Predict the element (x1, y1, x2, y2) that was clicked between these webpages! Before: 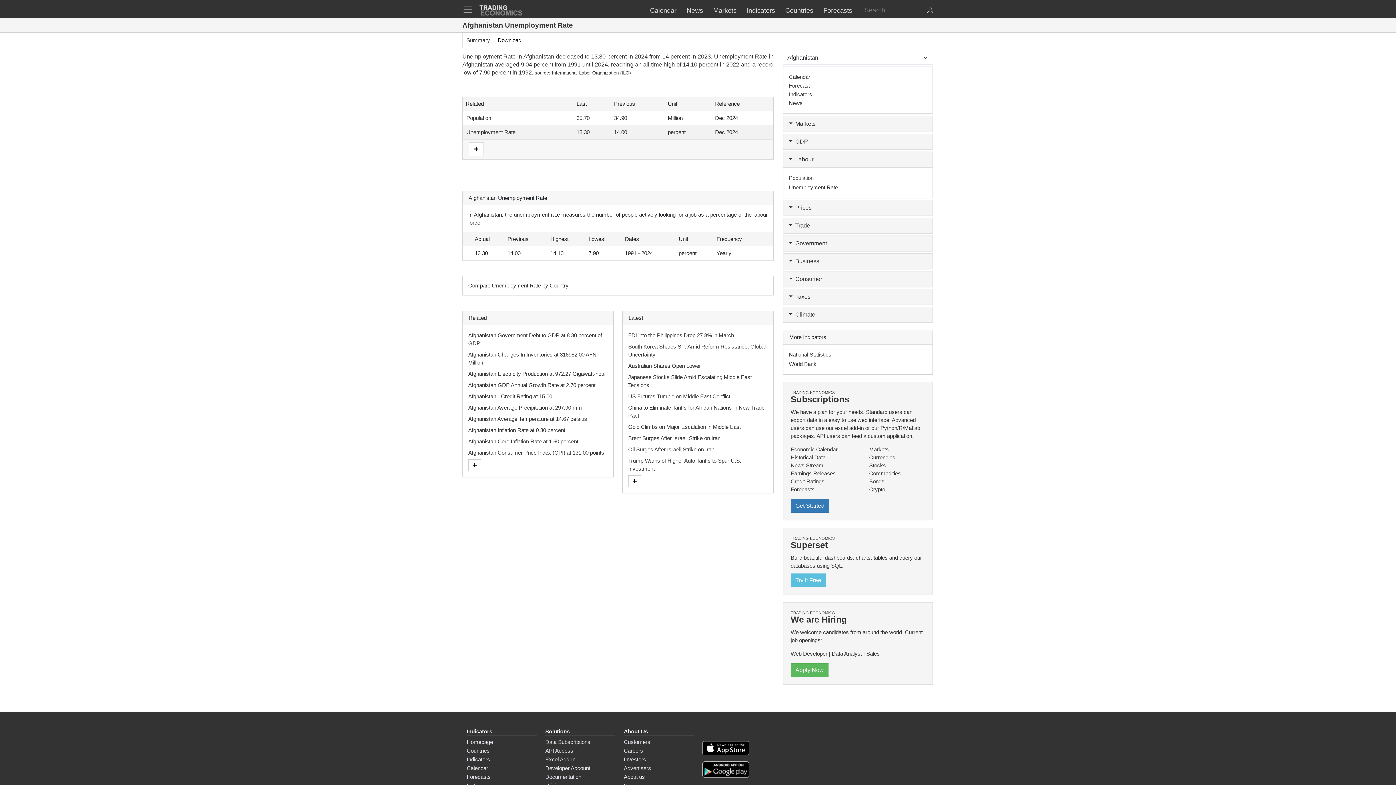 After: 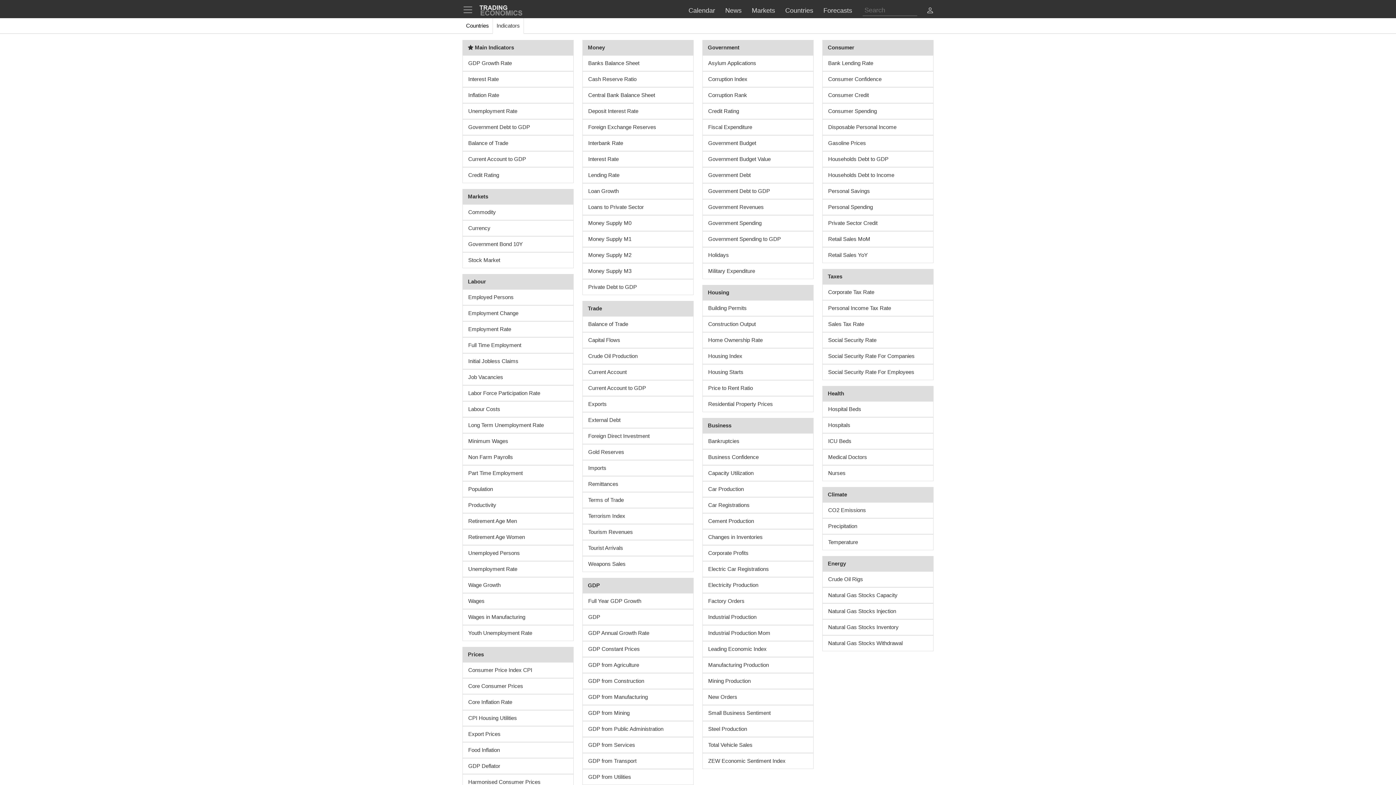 Action: bbox: (466, 756, 490, 764) label: Indicators